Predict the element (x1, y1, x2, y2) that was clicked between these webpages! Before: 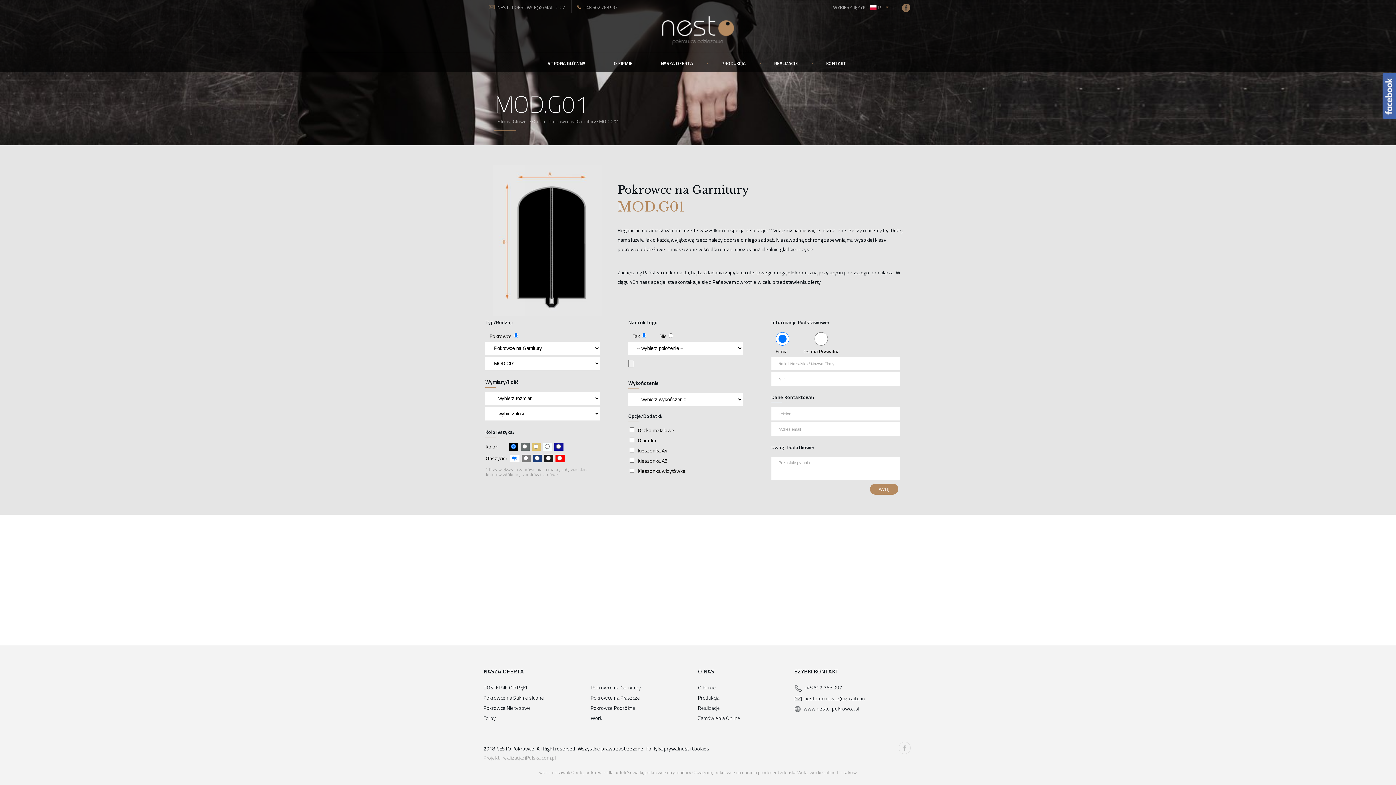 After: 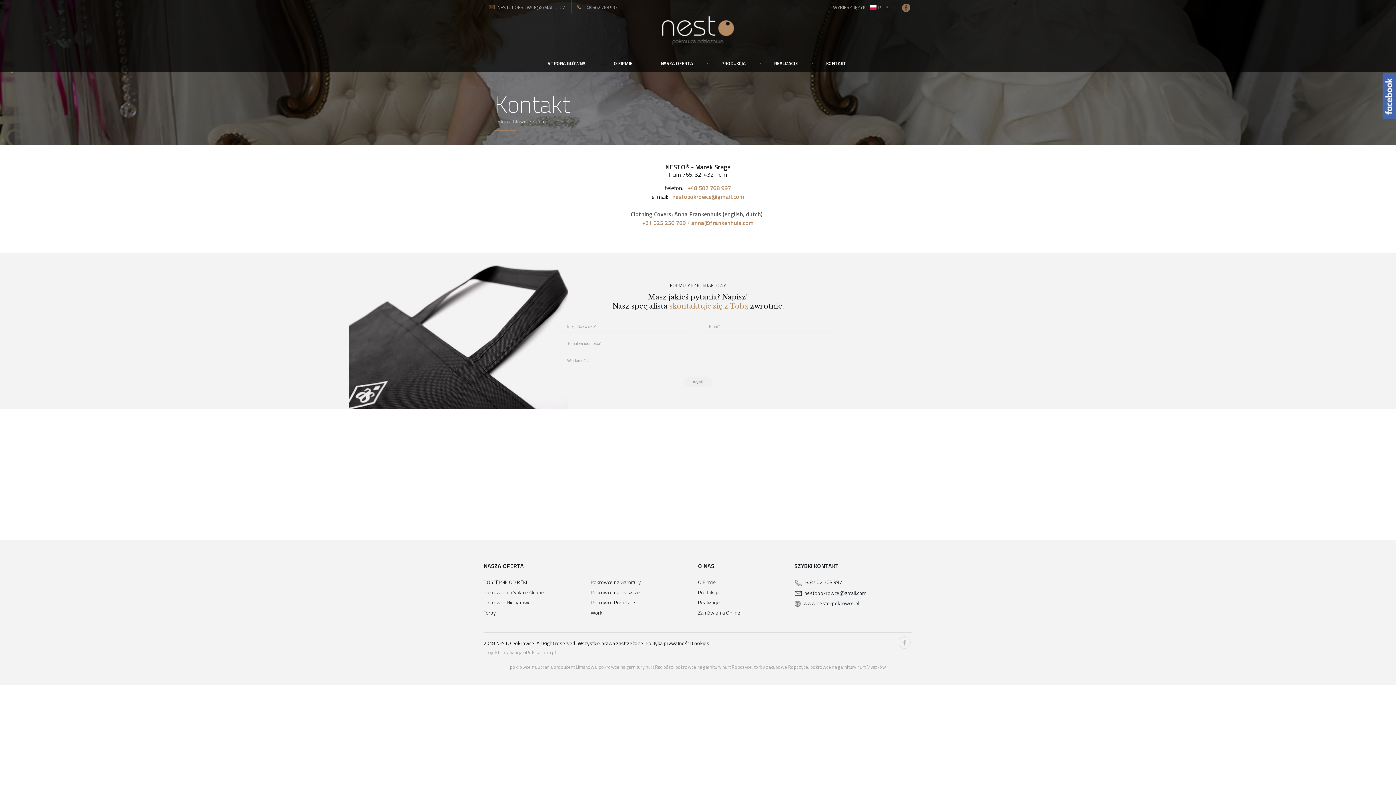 Action: label: KONTAKT bbox: (813, 59, 859, 68)